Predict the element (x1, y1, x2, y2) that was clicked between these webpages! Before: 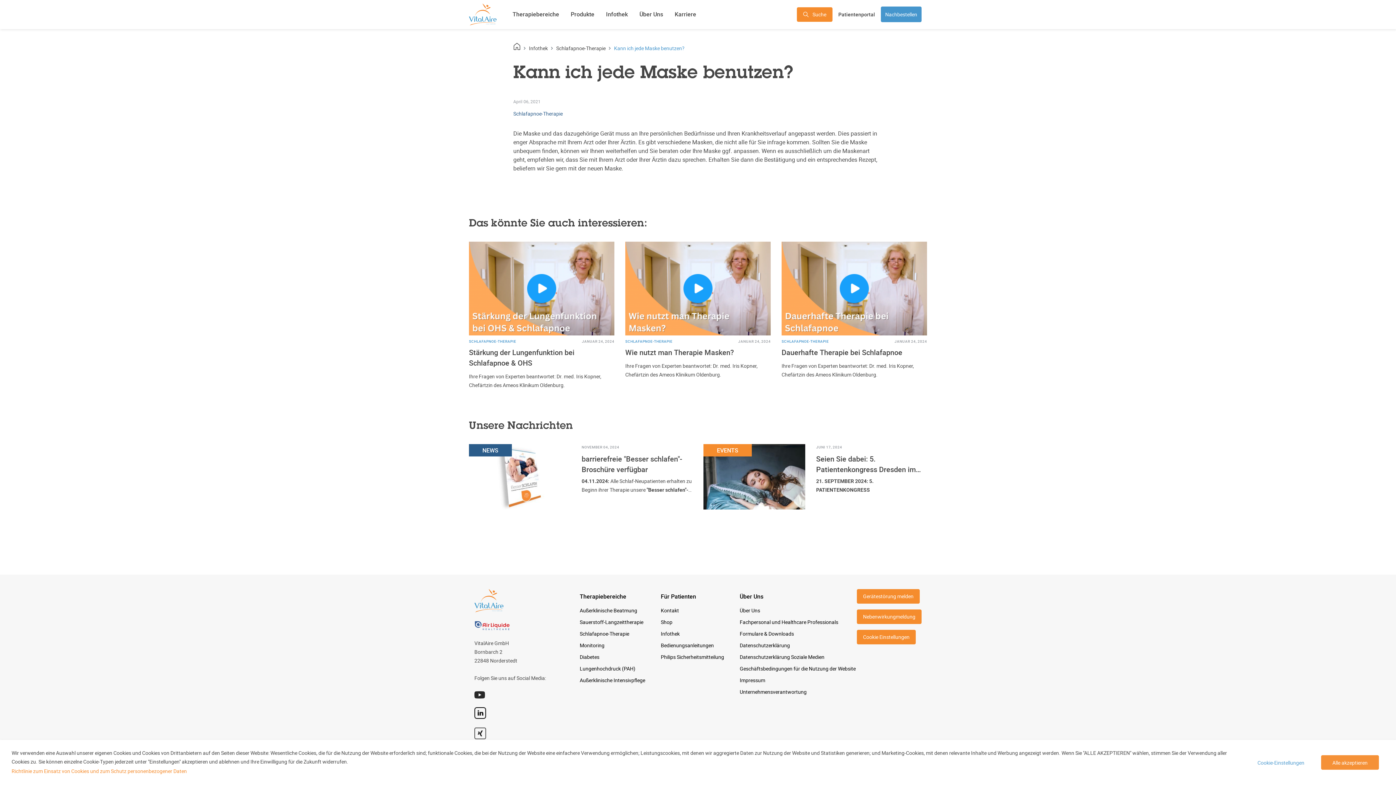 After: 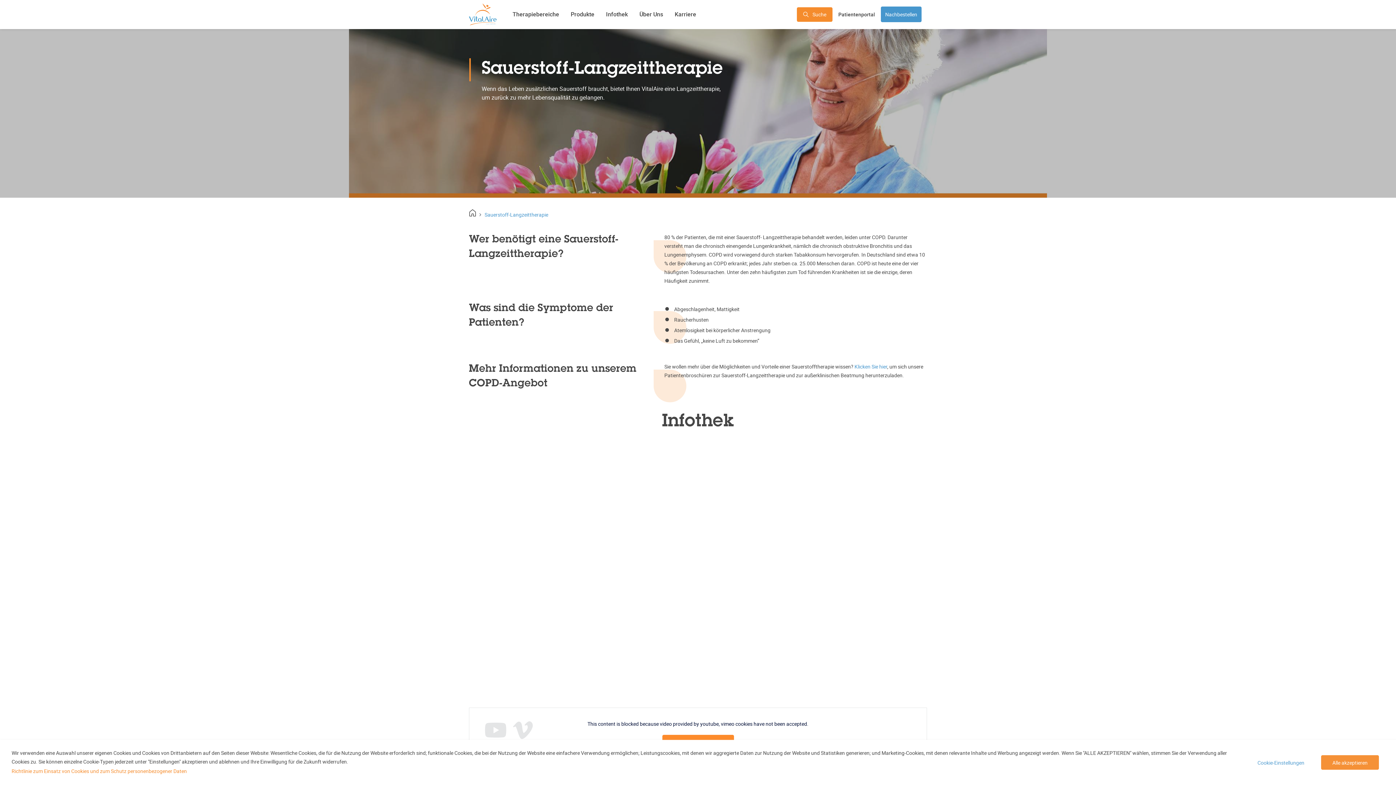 Action: label: Sauerstoff-Langzeittherapie bbox: (579, 618, 645, 626)